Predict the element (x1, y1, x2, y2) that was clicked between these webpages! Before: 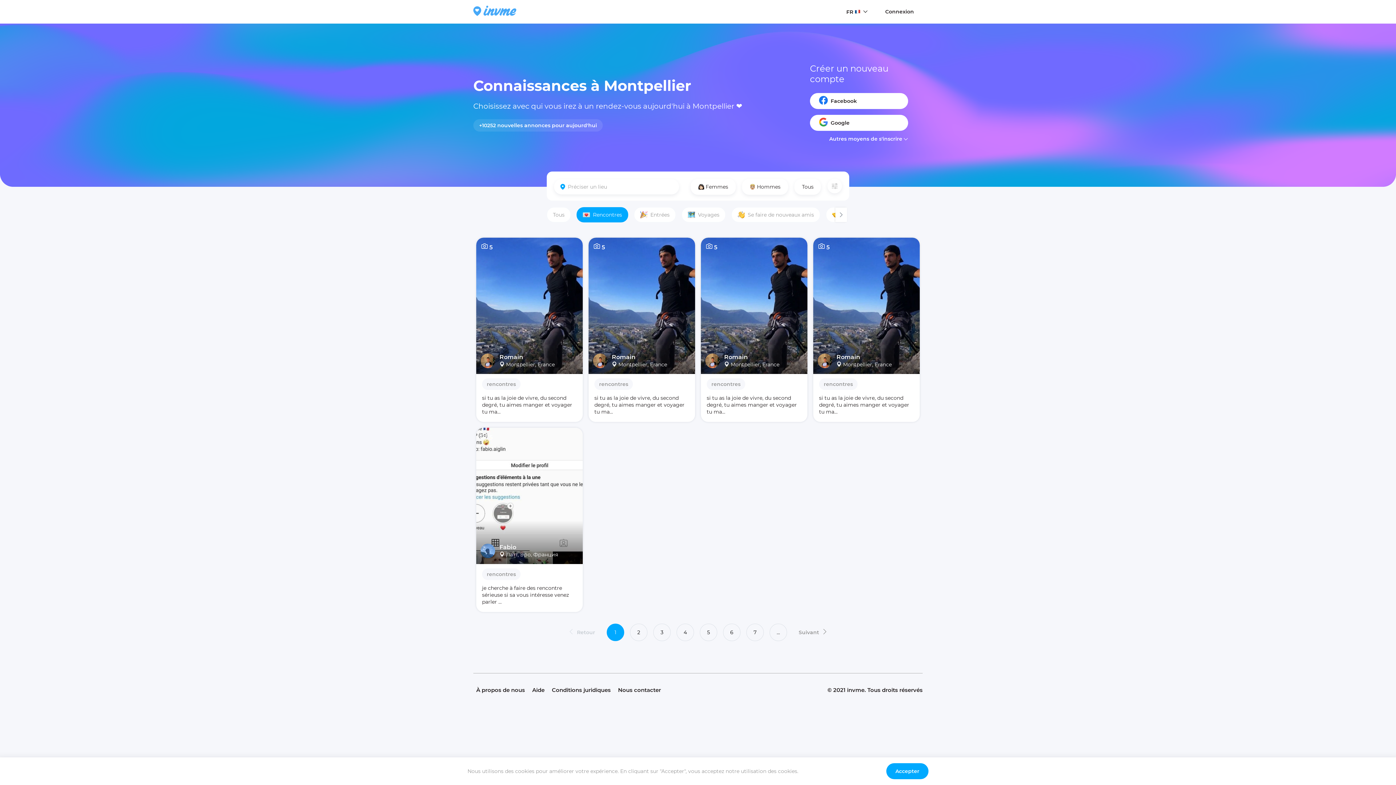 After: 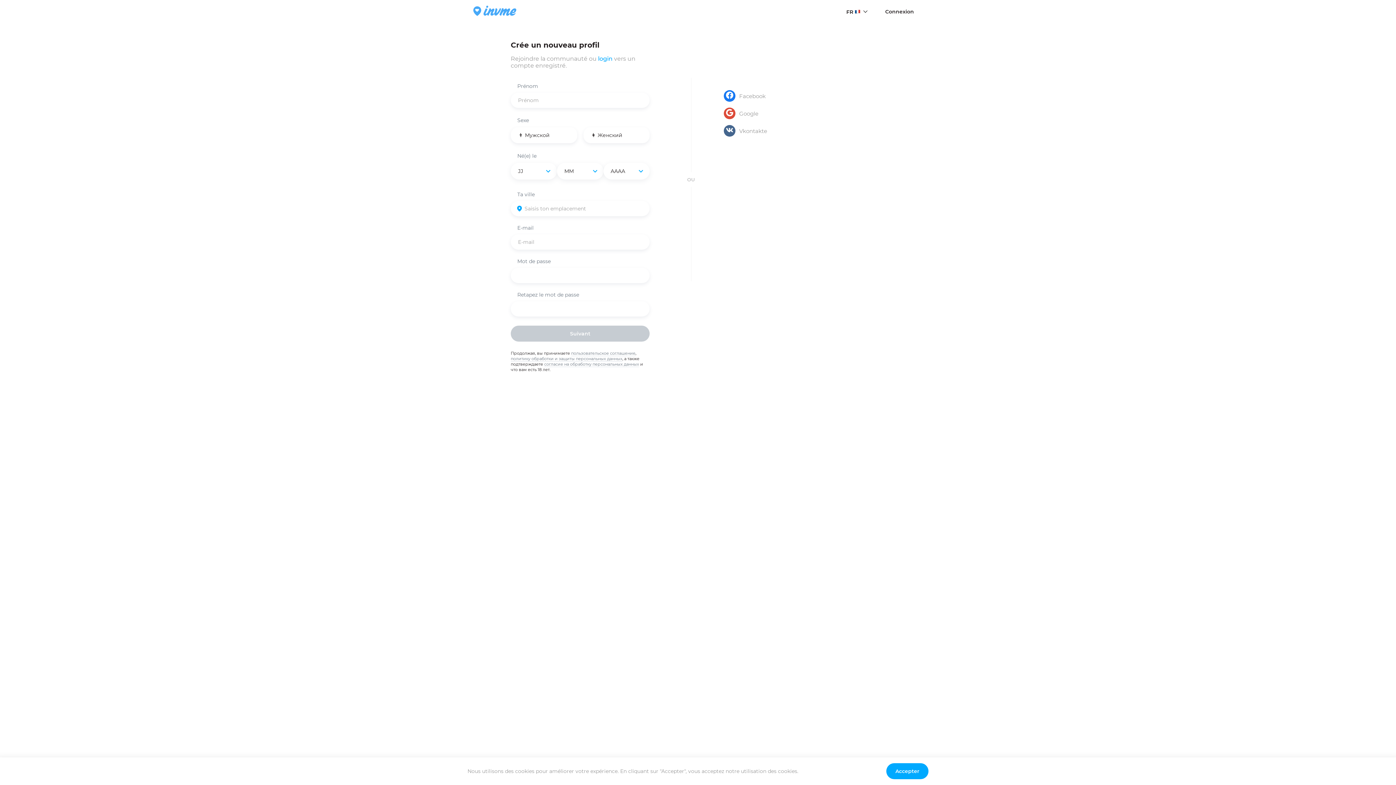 Action: label: 2 bbox: (630, 624, 647, 641)